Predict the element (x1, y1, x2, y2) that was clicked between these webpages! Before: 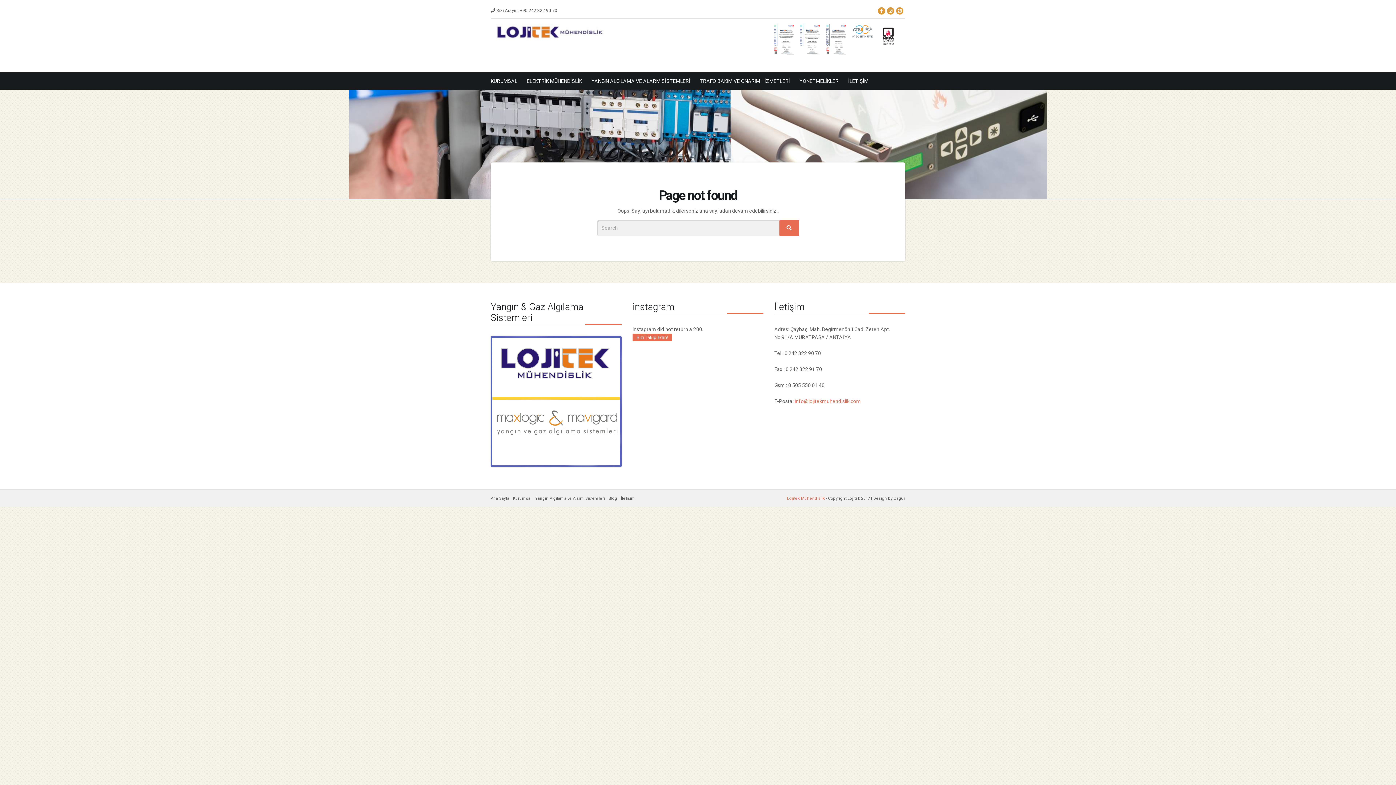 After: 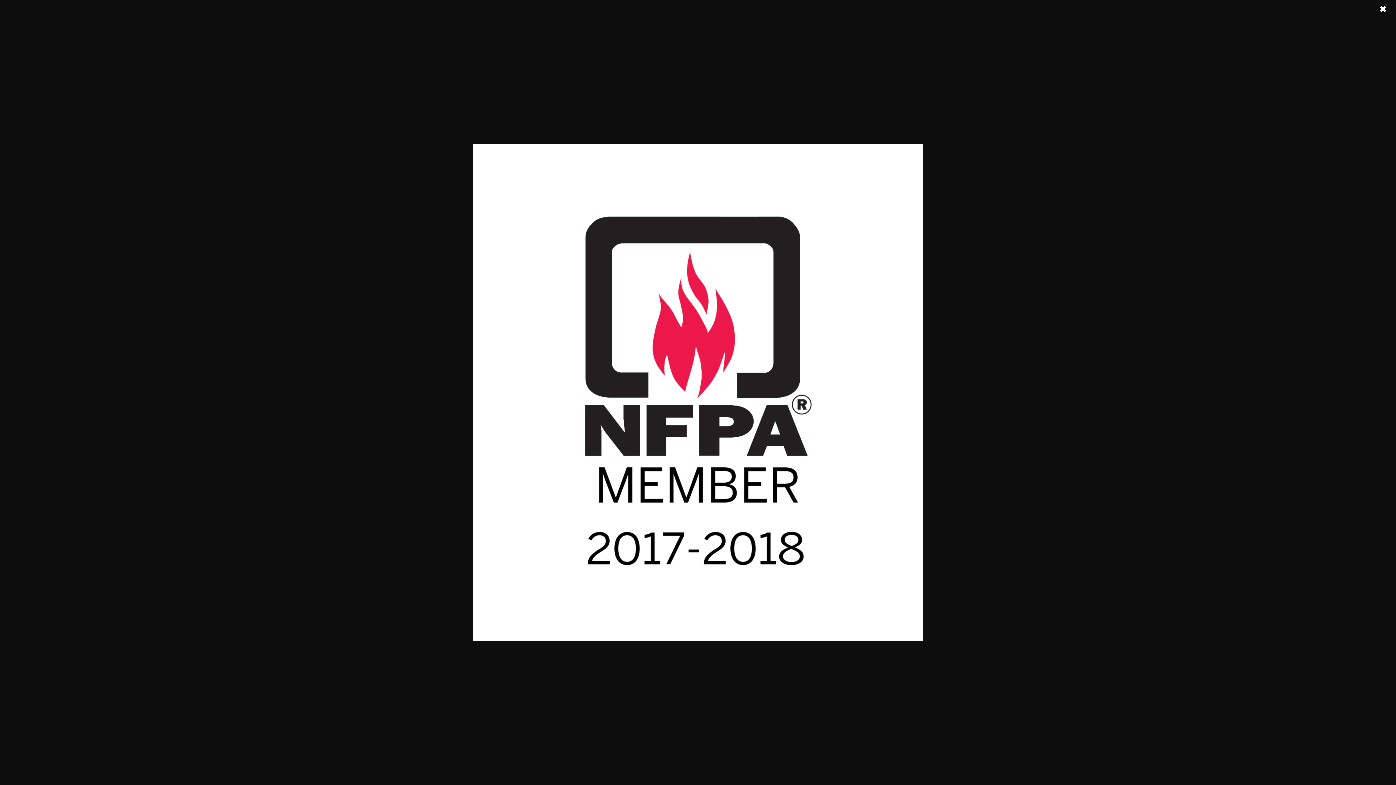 Action: bbox: (877, 33, 900, 38)